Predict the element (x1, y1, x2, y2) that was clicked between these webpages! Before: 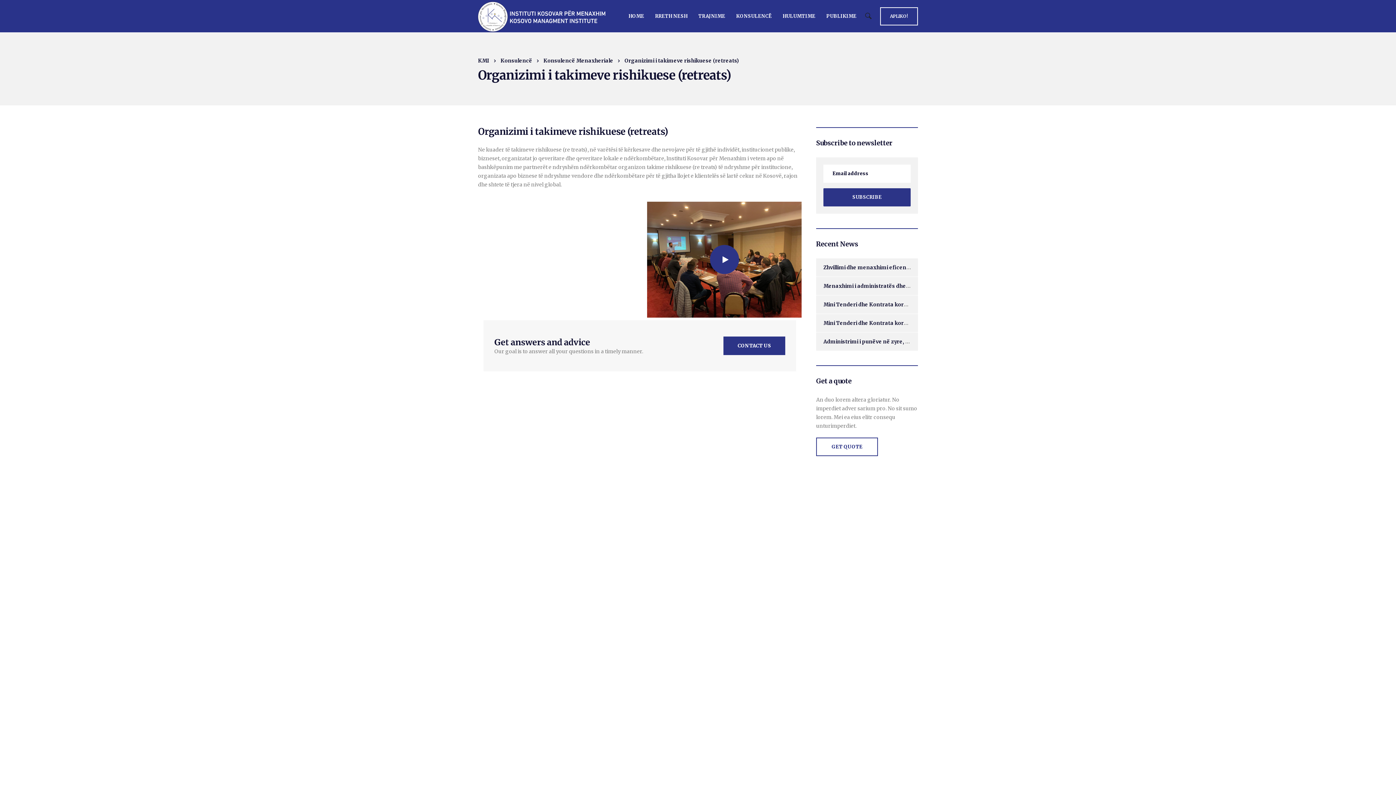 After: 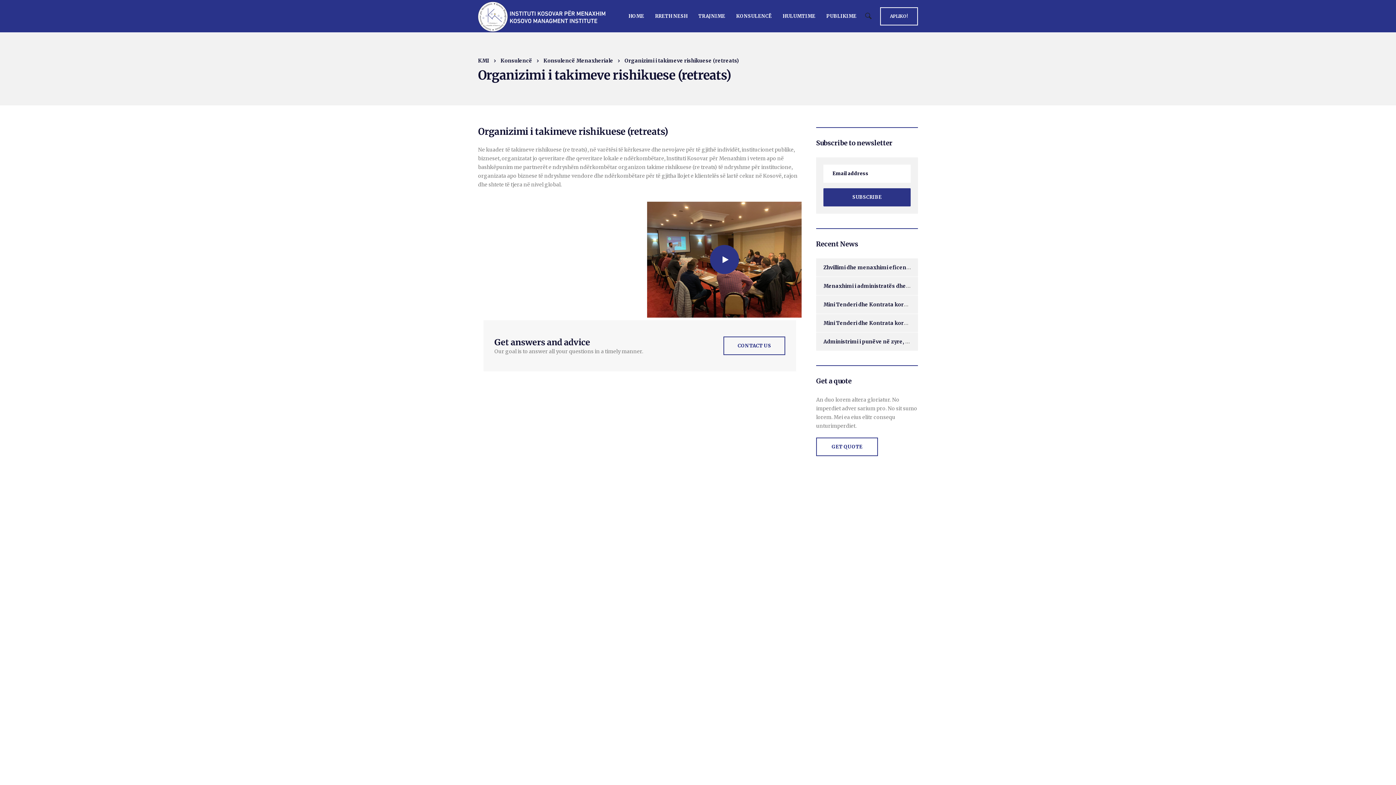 Action: label: CONTACT US bbox: (723, 336, 785, 355)